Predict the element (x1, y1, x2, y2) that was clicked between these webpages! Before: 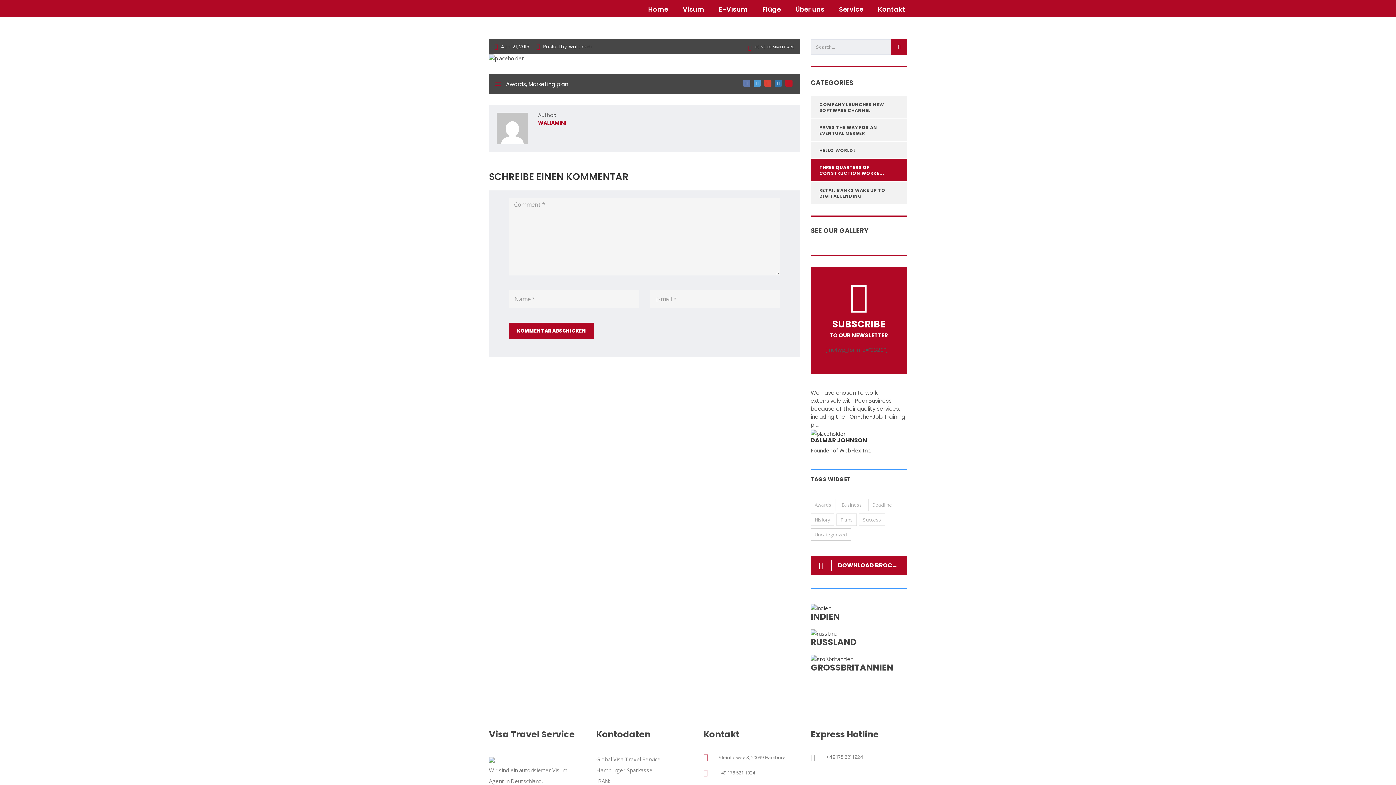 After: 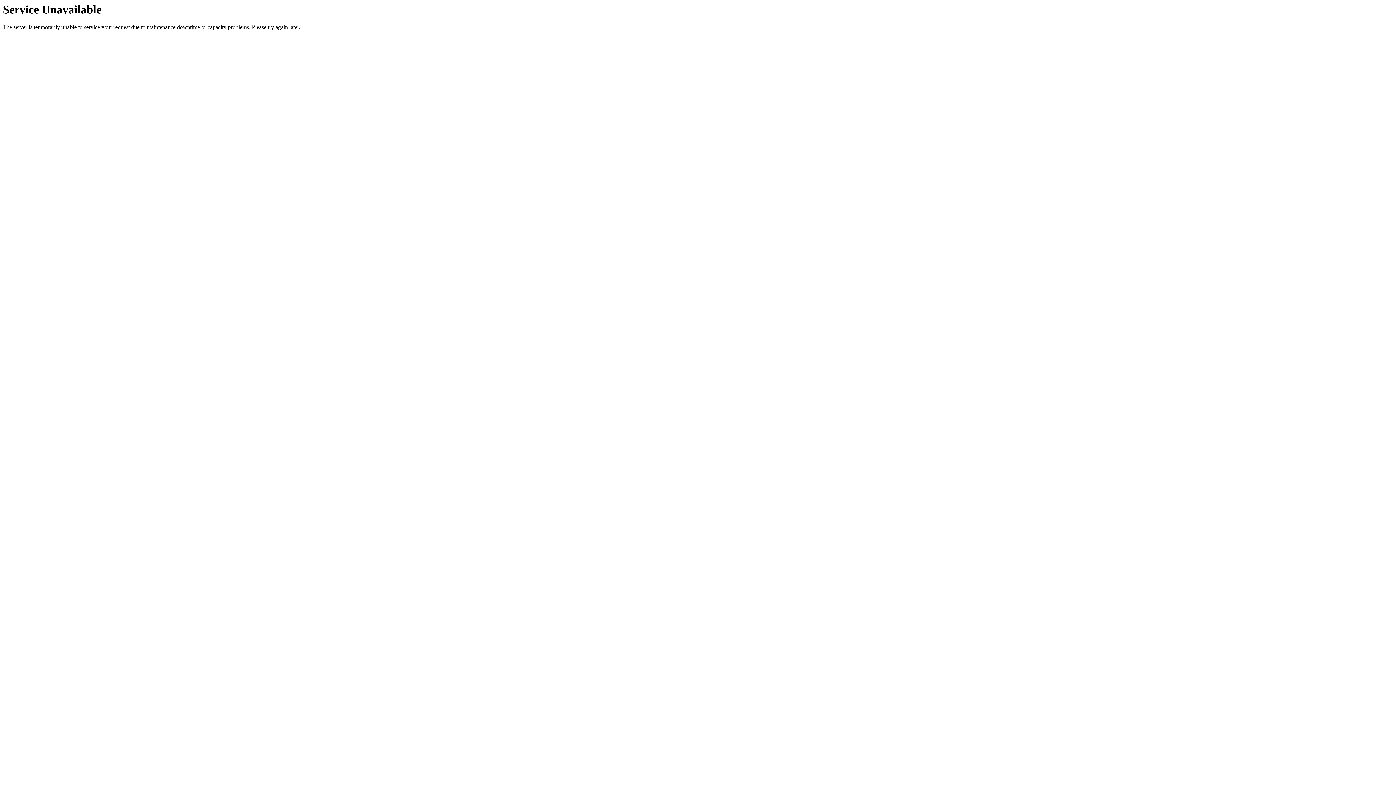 Action: bbox: (810, 654, 907, 679) label: GROSSBRITANNIEN